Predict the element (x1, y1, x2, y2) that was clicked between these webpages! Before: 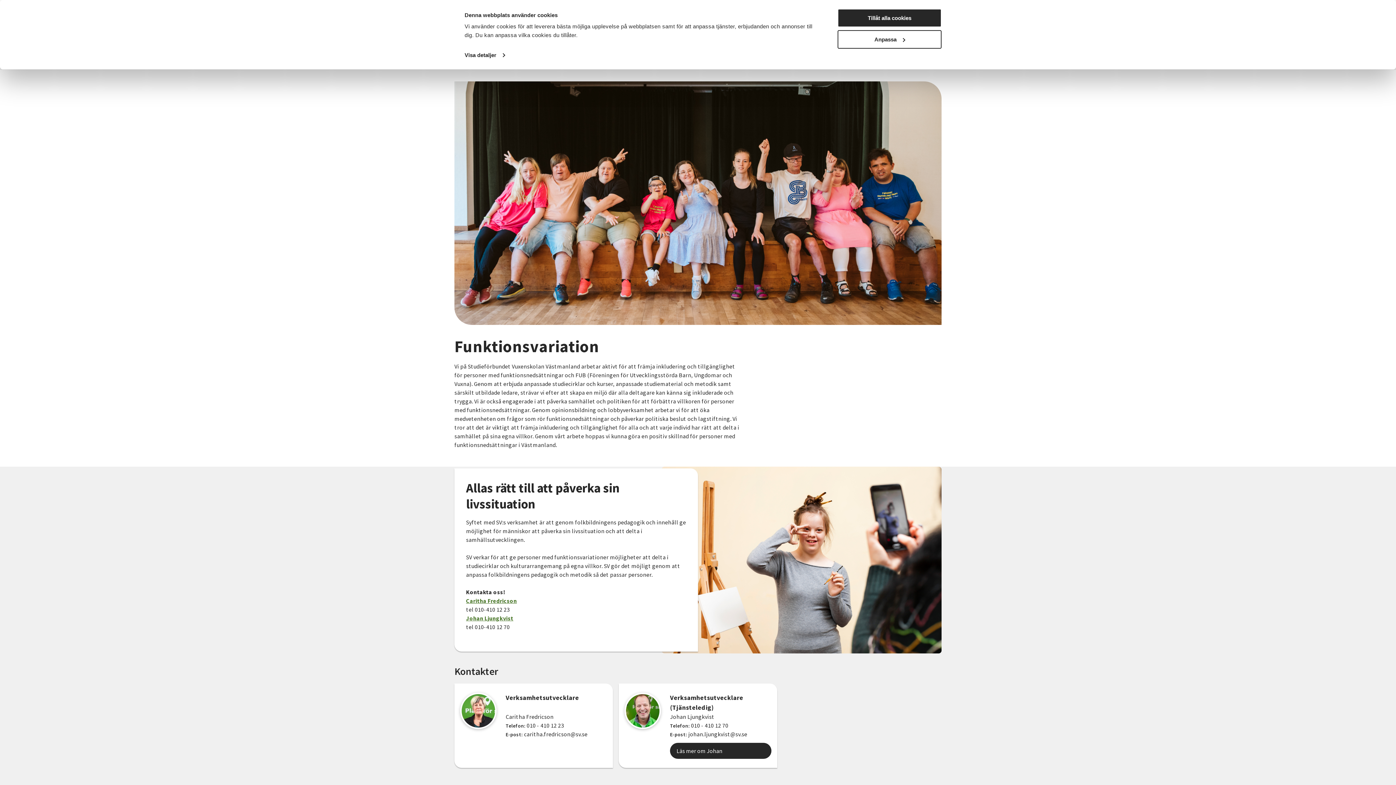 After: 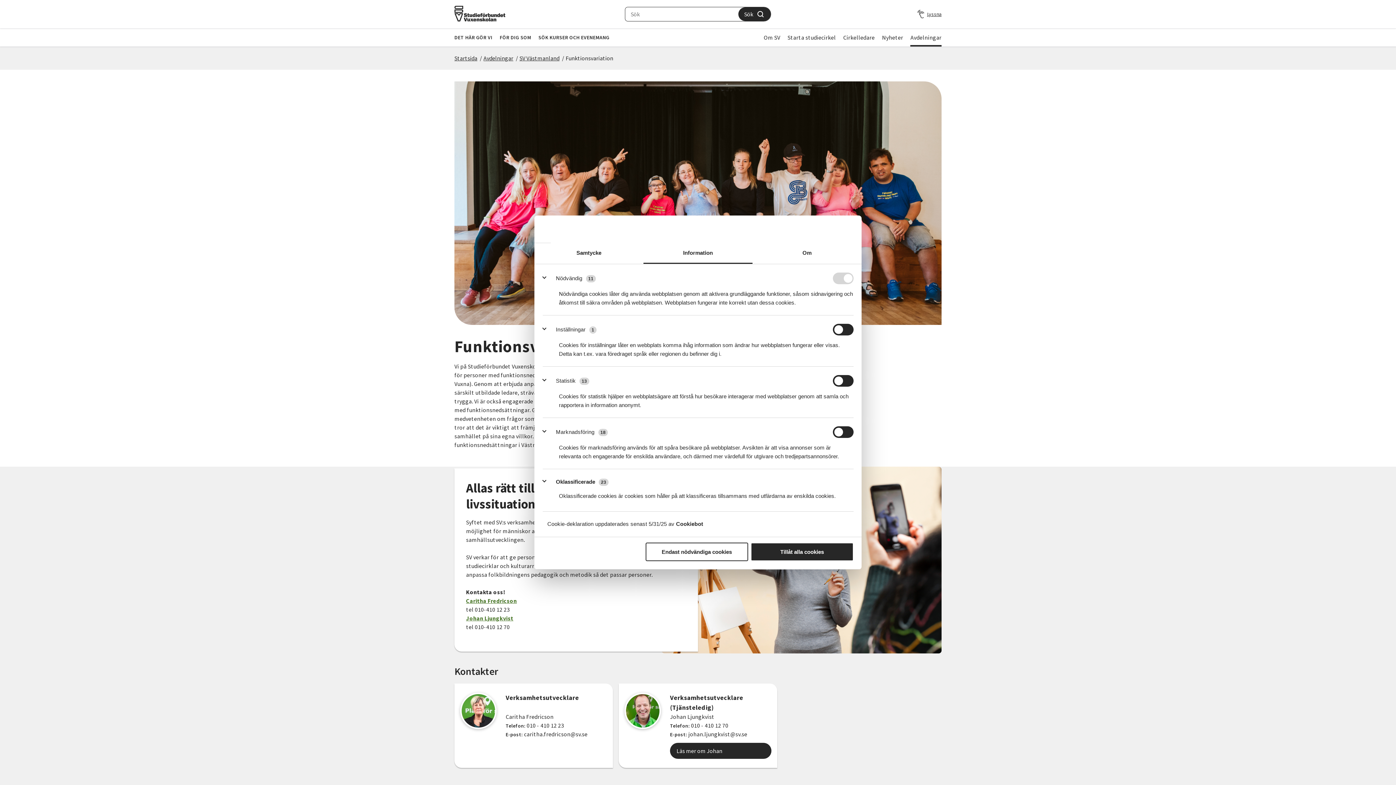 Action: label: Anpassa bbox: (837, 30, 941, 48)